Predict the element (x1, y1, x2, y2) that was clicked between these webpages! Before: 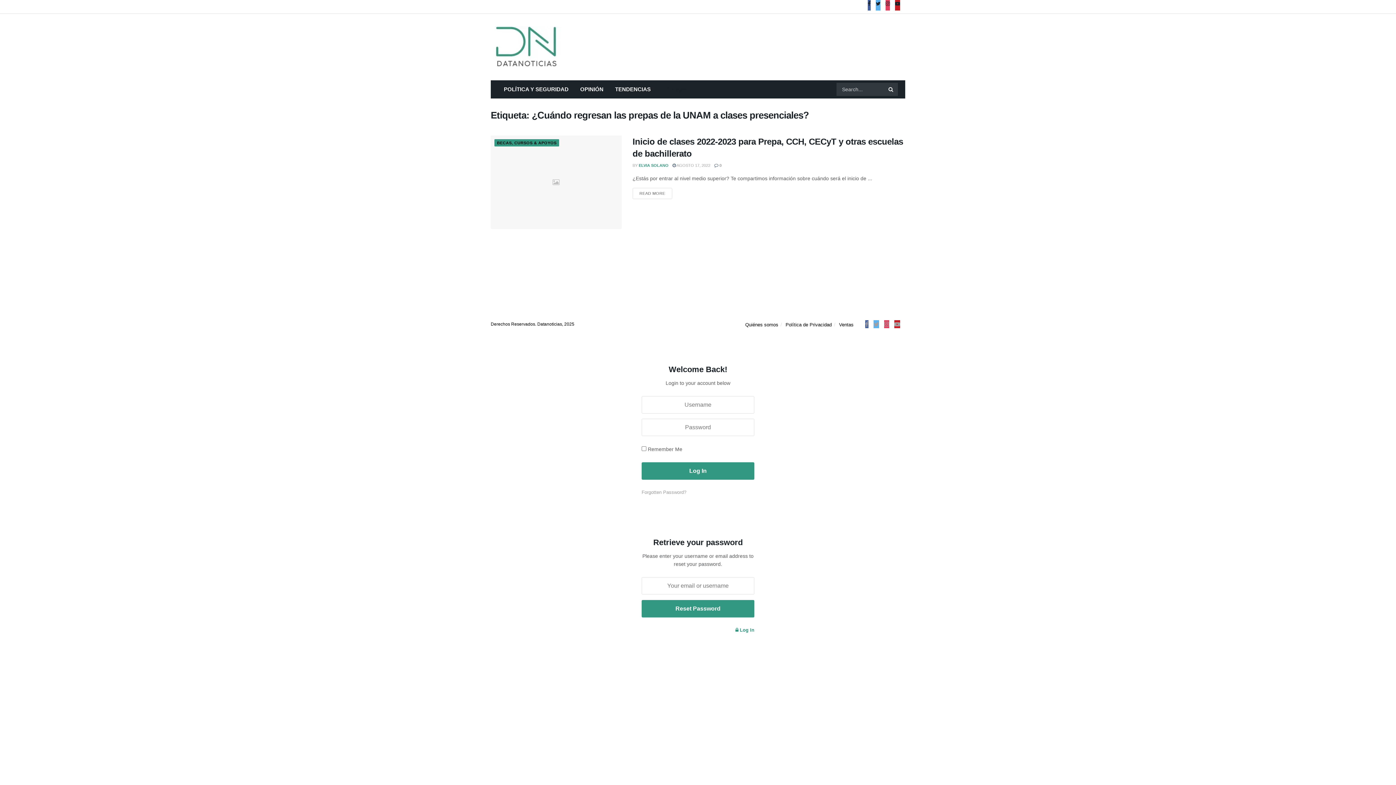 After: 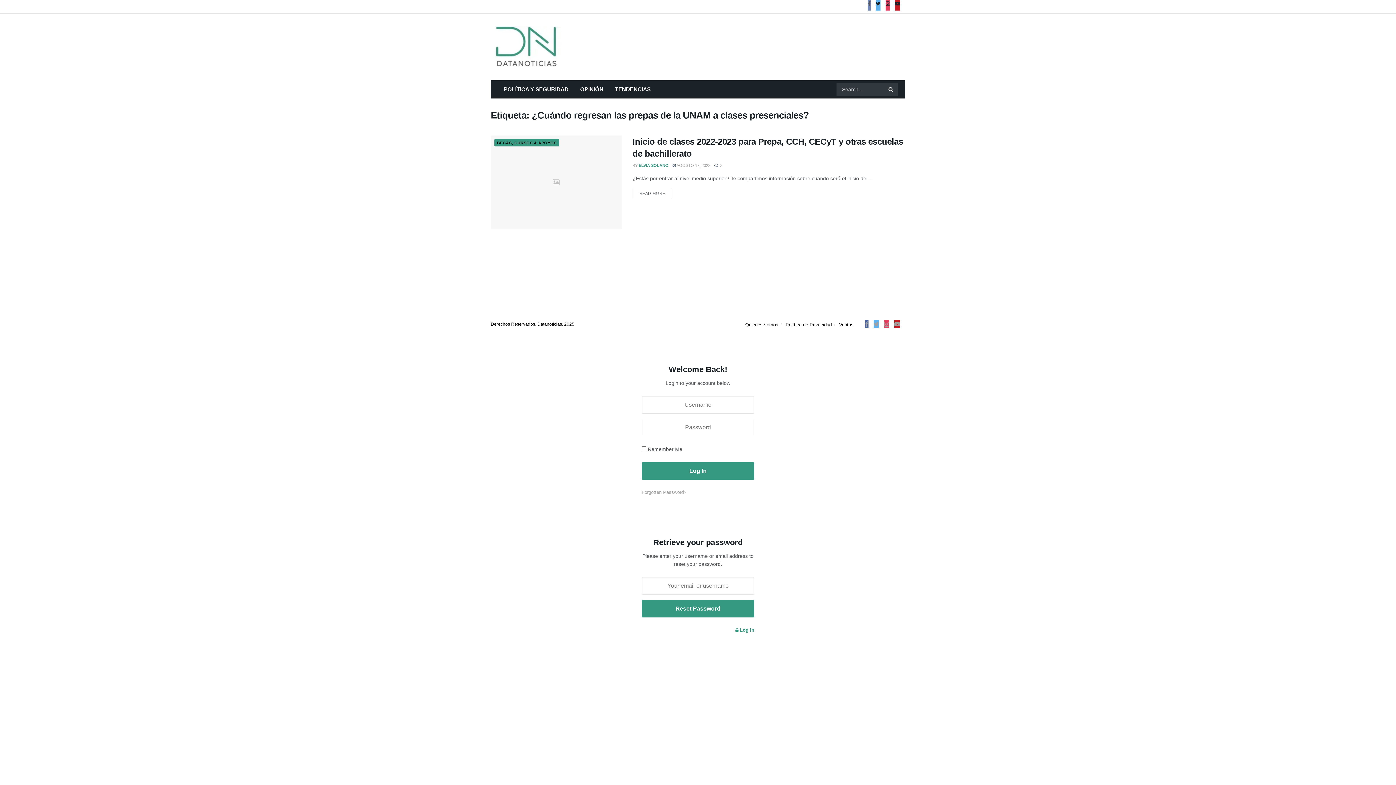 Action: bbox: (868, -2, 870, 10)